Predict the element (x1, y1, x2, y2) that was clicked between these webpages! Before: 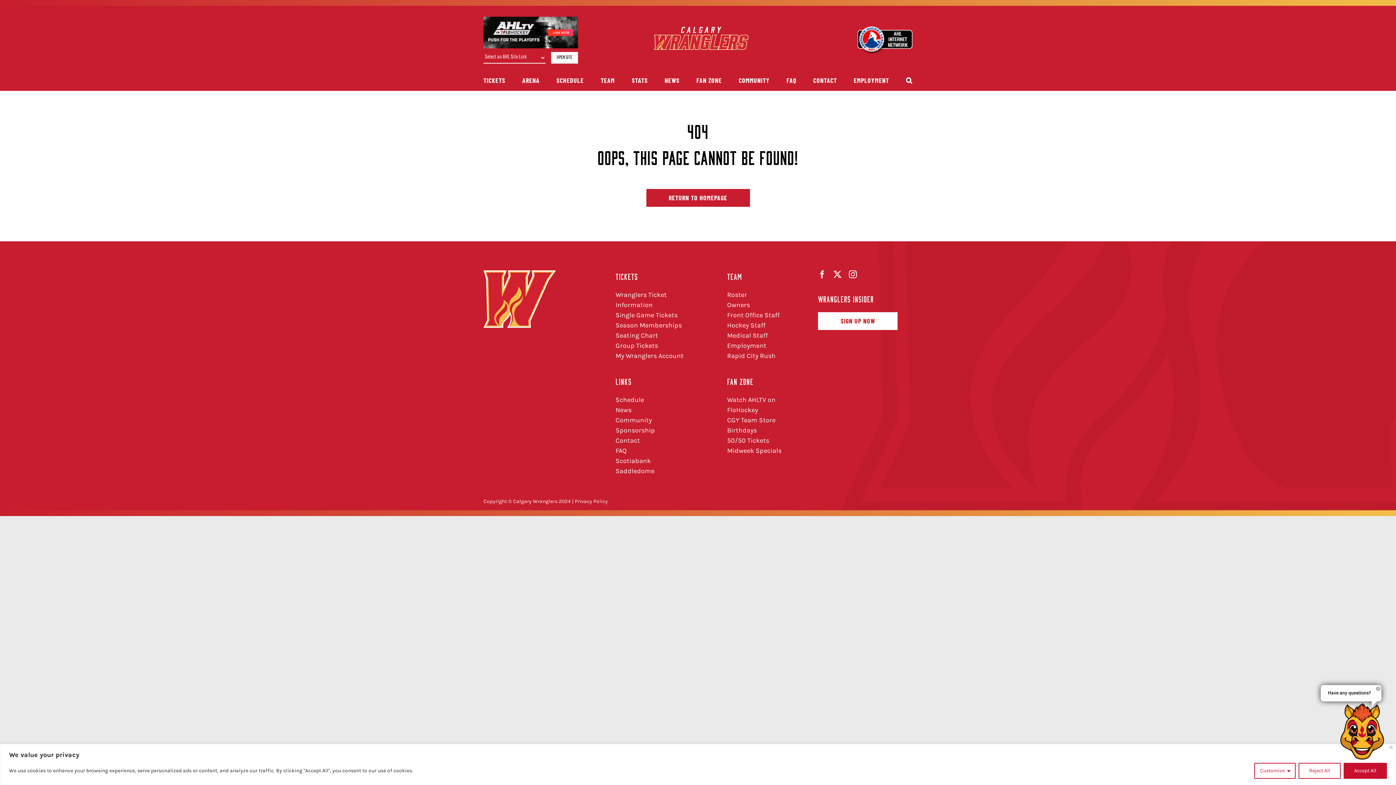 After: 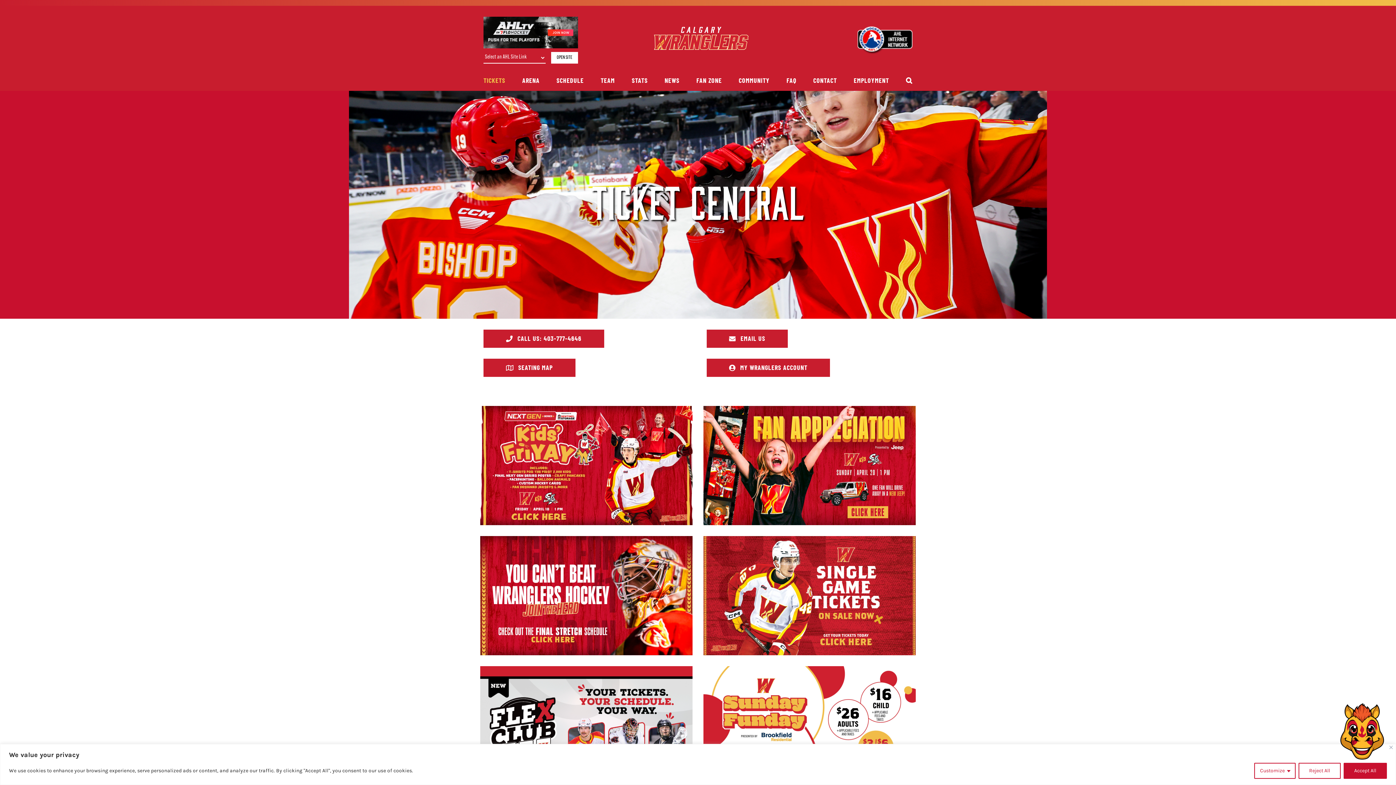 Action: bbox: (483, 70, 505, 90) label: TICKETS